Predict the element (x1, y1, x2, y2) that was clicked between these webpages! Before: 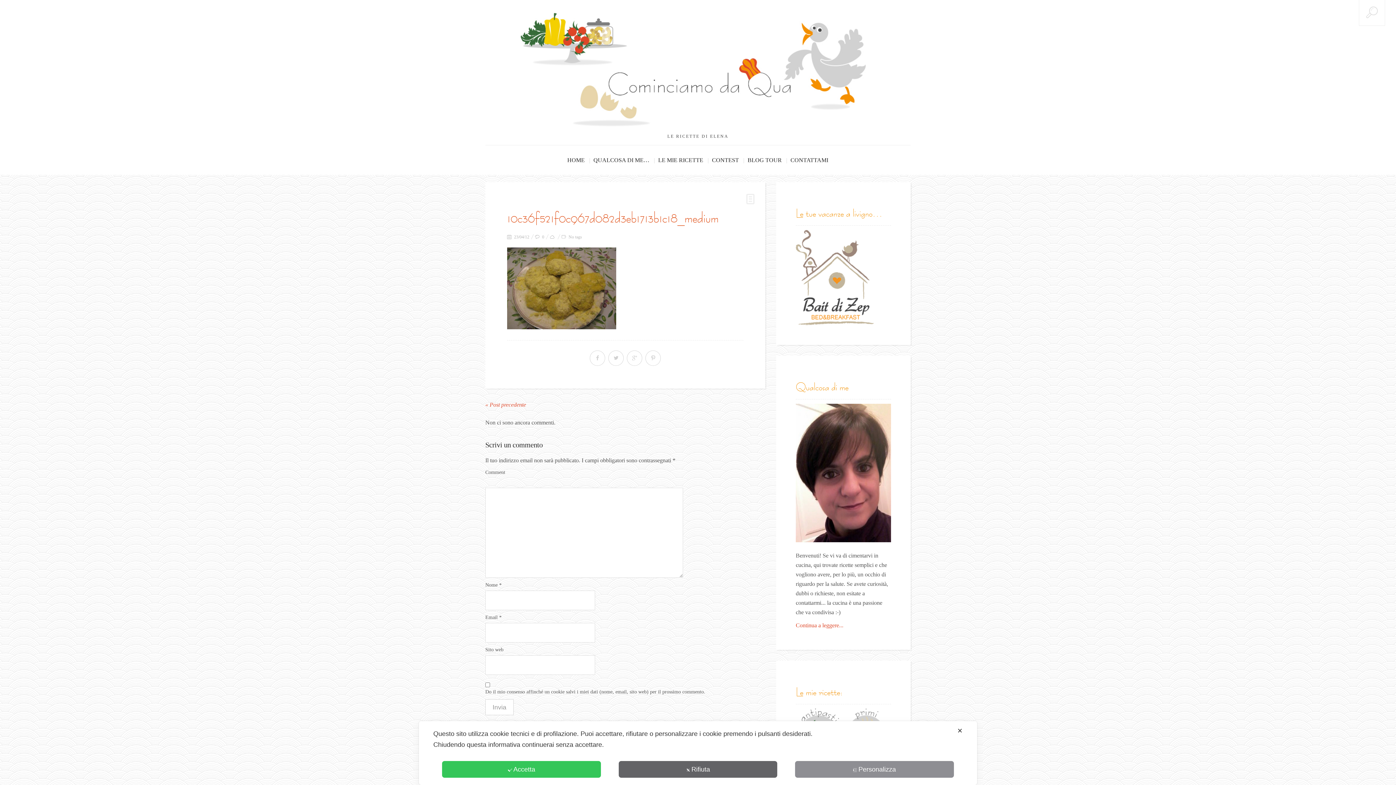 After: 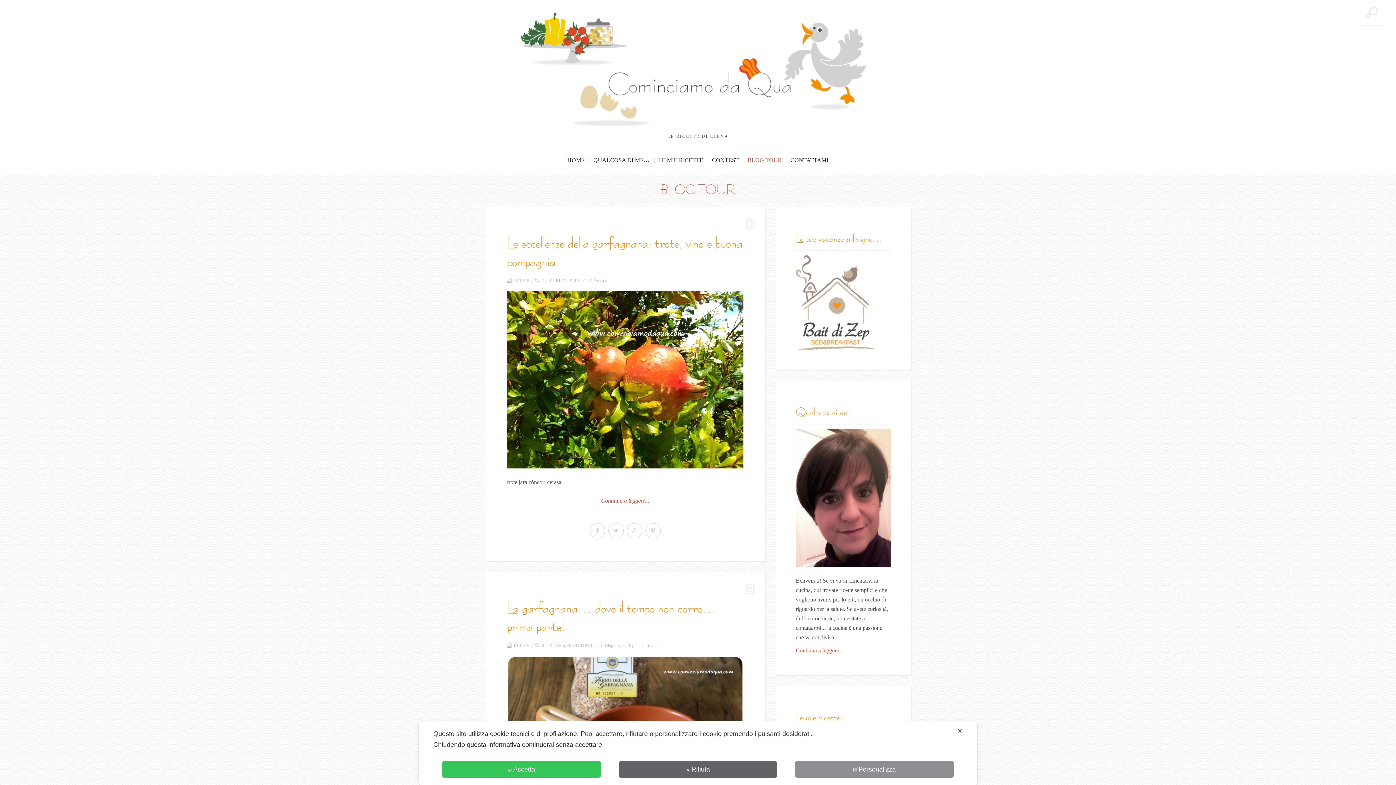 Action: label: BLOG TOUR bbox: (747, 145, 788, 174)